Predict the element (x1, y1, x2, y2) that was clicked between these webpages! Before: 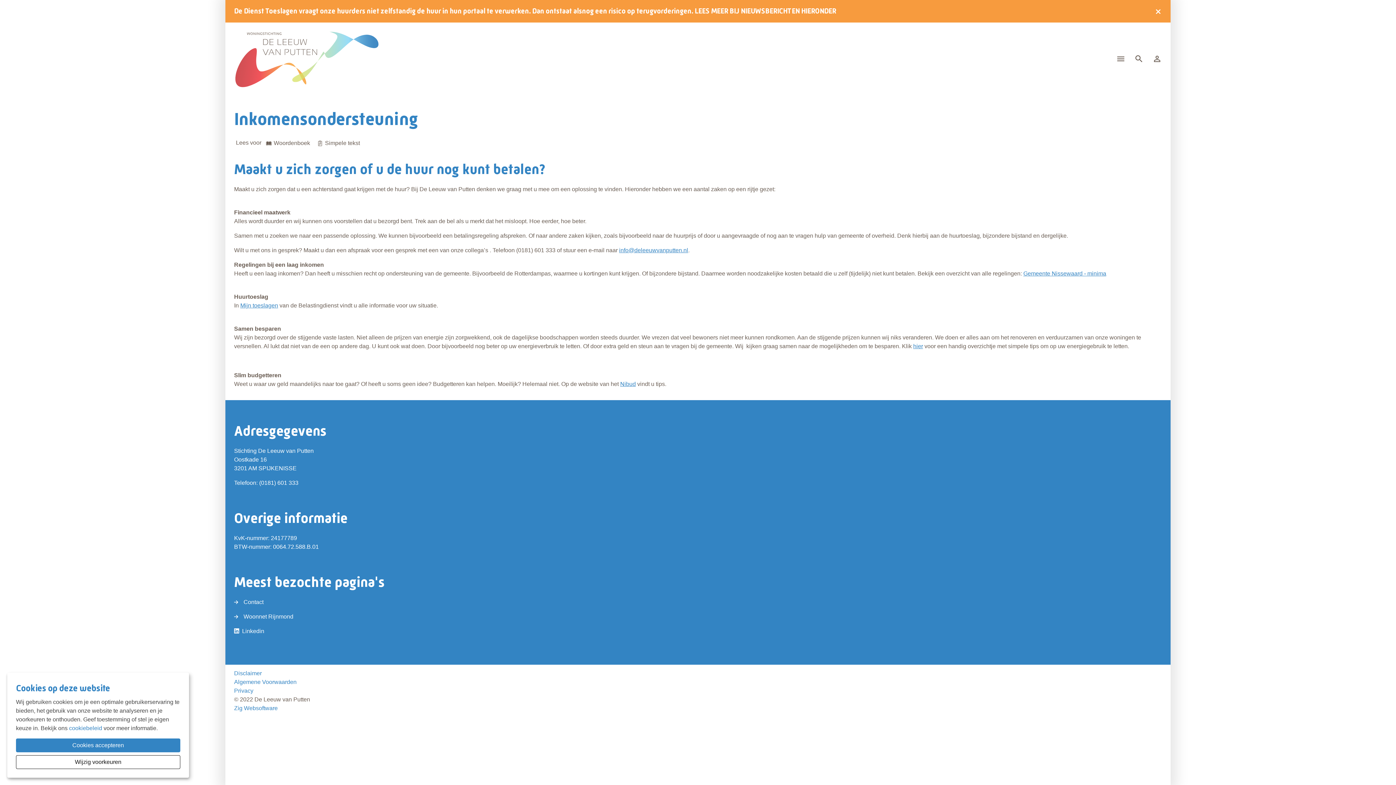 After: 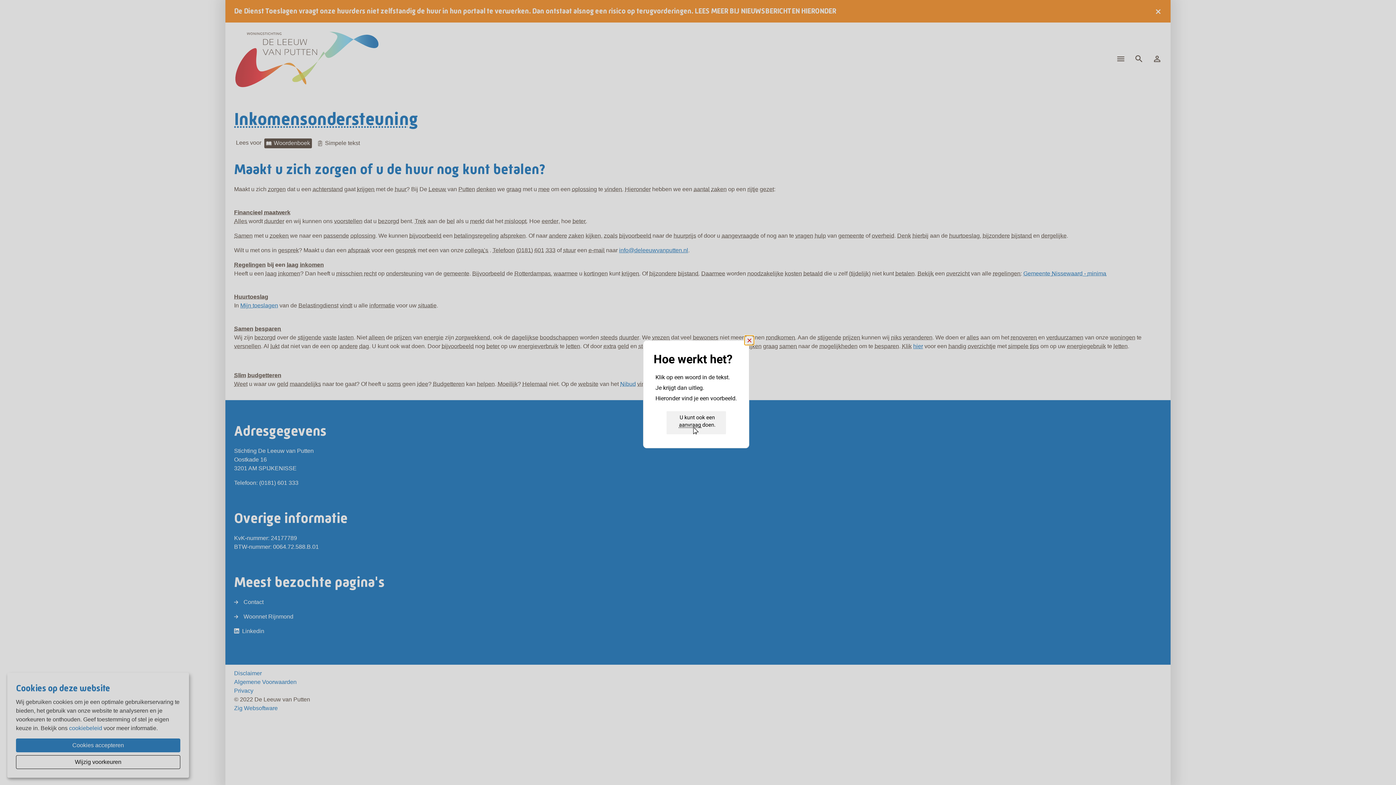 Action: label: Woordenboek bbox: (264, 138, 312, 148)